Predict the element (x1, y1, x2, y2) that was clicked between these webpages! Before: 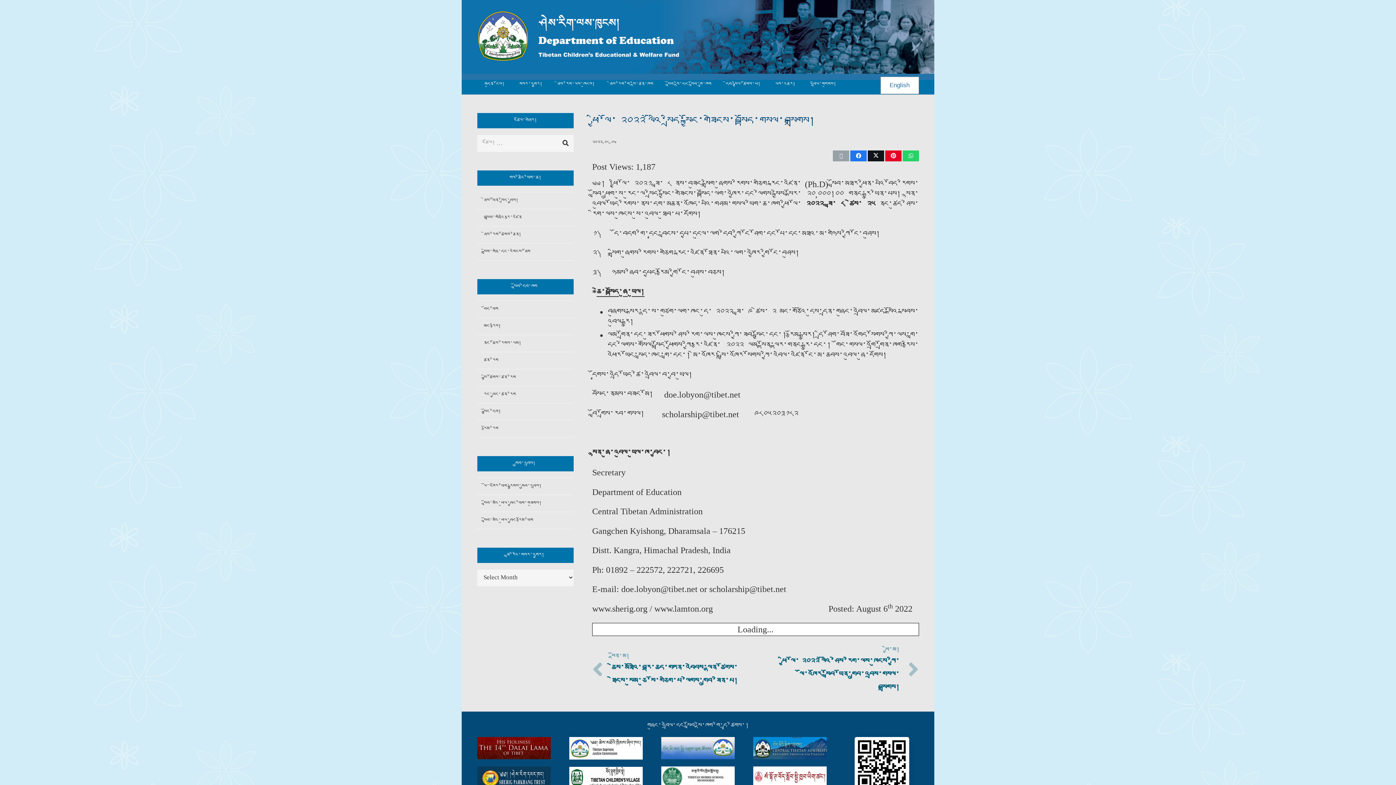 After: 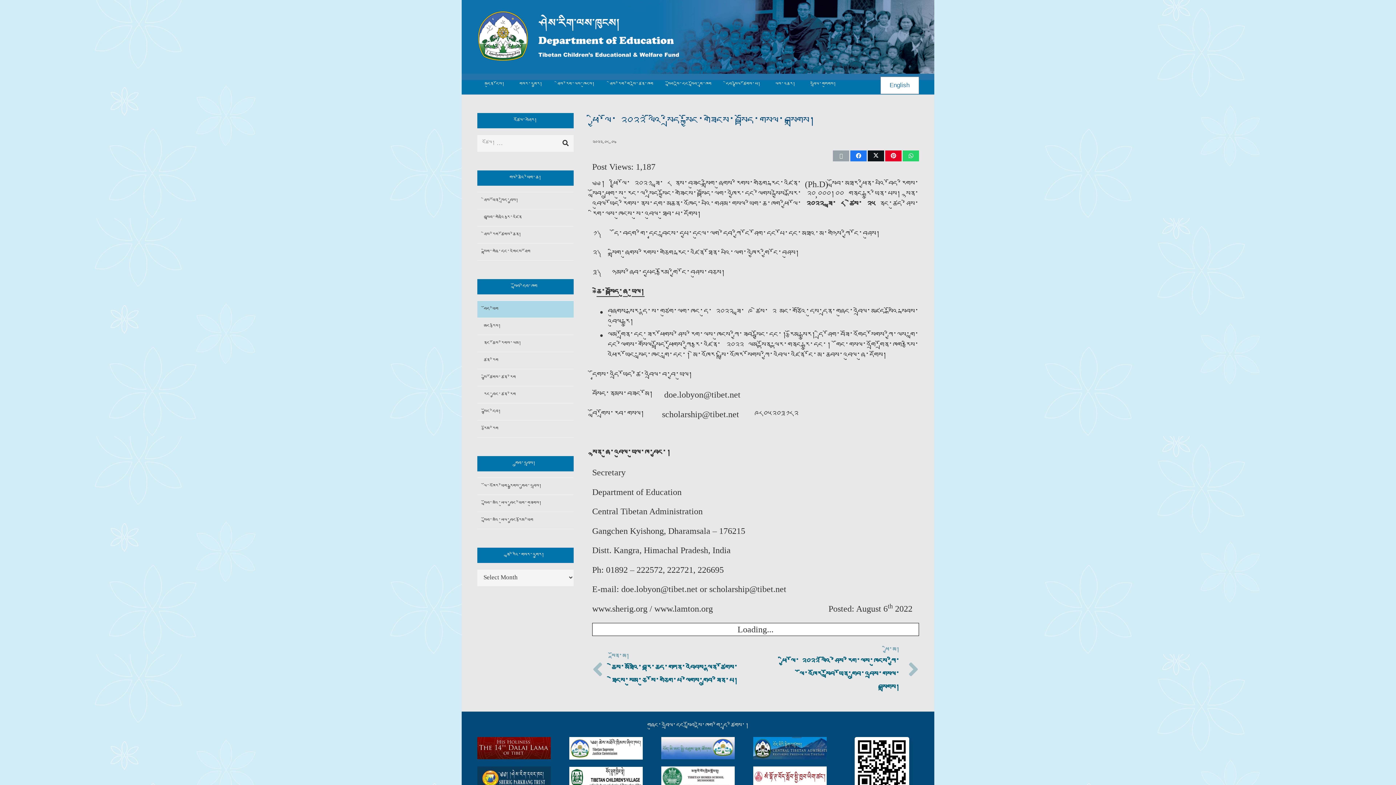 Action: label: བོད་ཡིག bbox: (477, 300, 573, 317)